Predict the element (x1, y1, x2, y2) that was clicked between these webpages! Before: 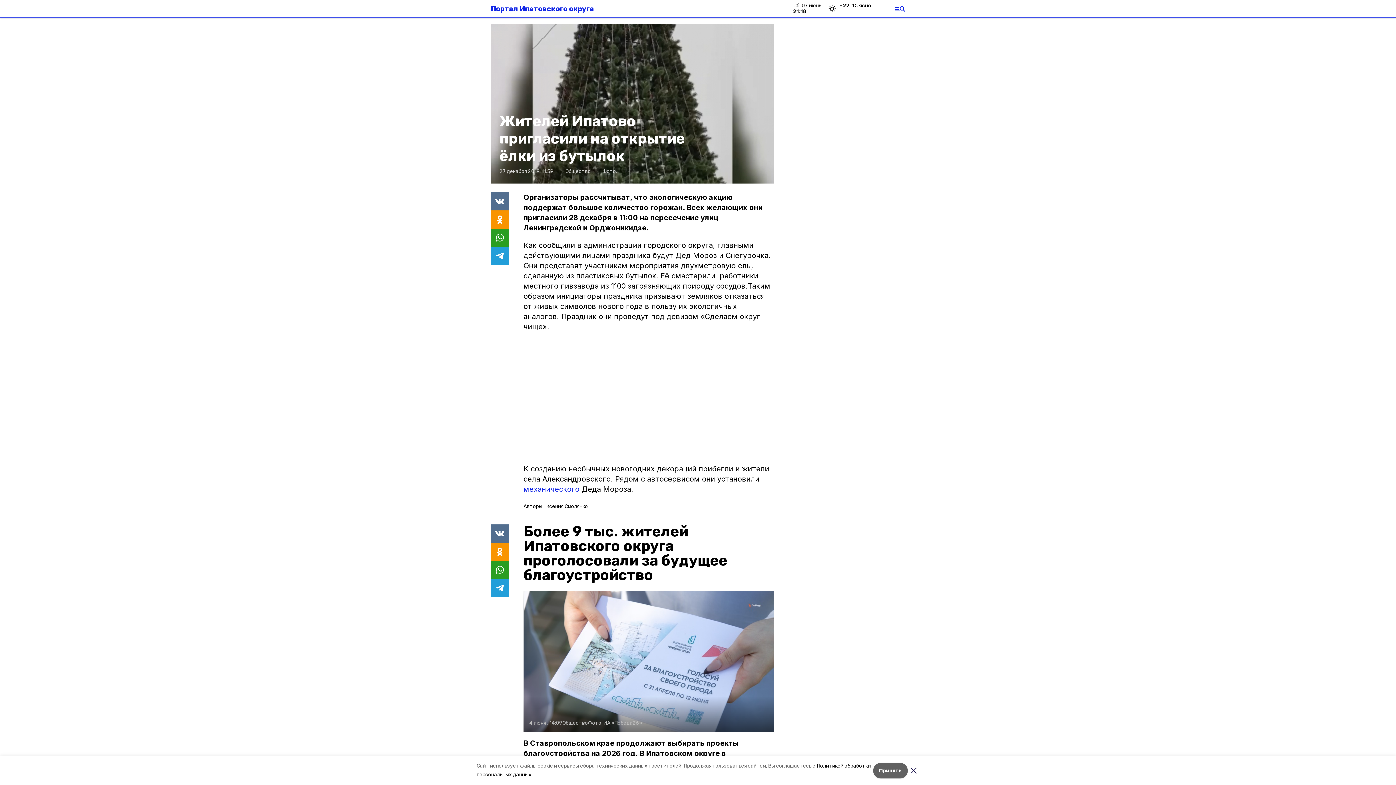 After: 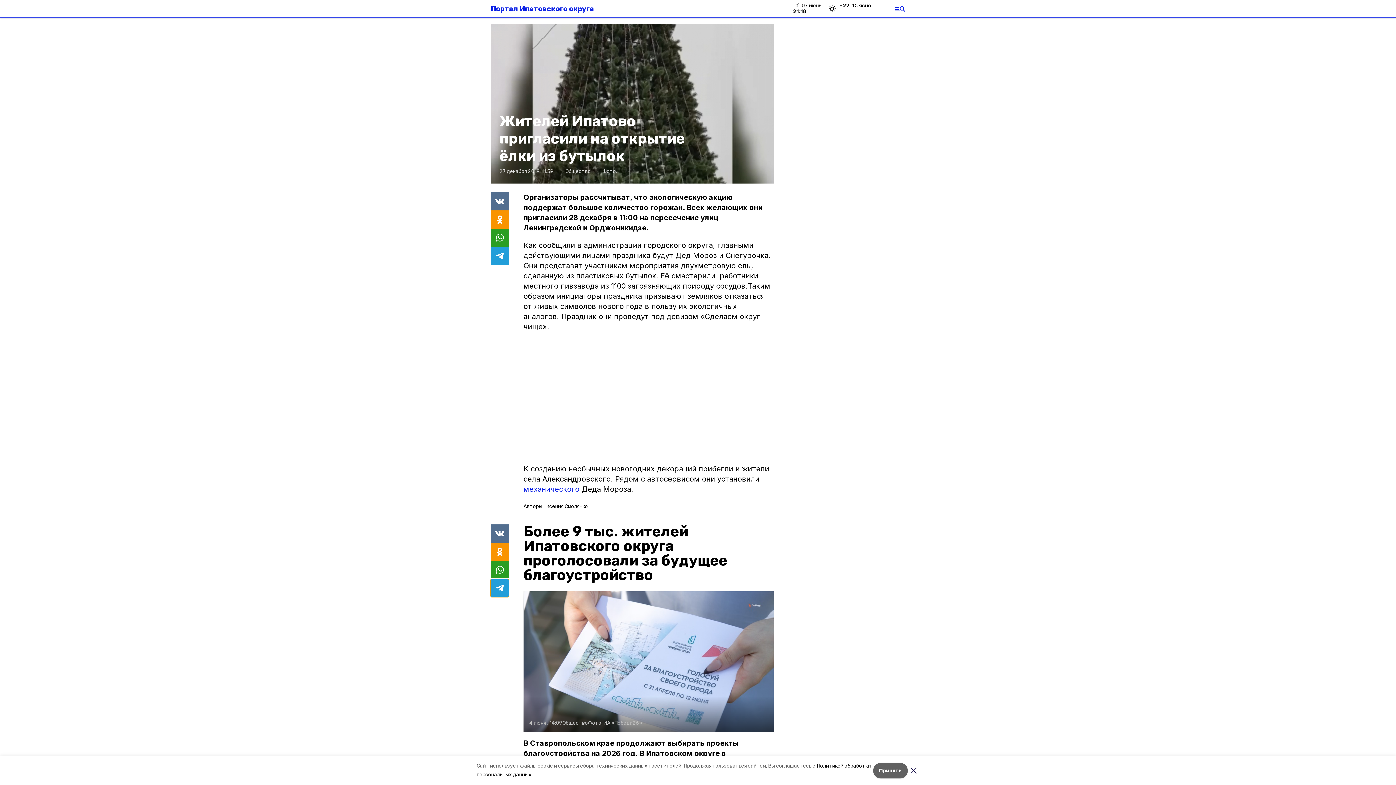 Action: bbox: (490, 579, 509, 597)